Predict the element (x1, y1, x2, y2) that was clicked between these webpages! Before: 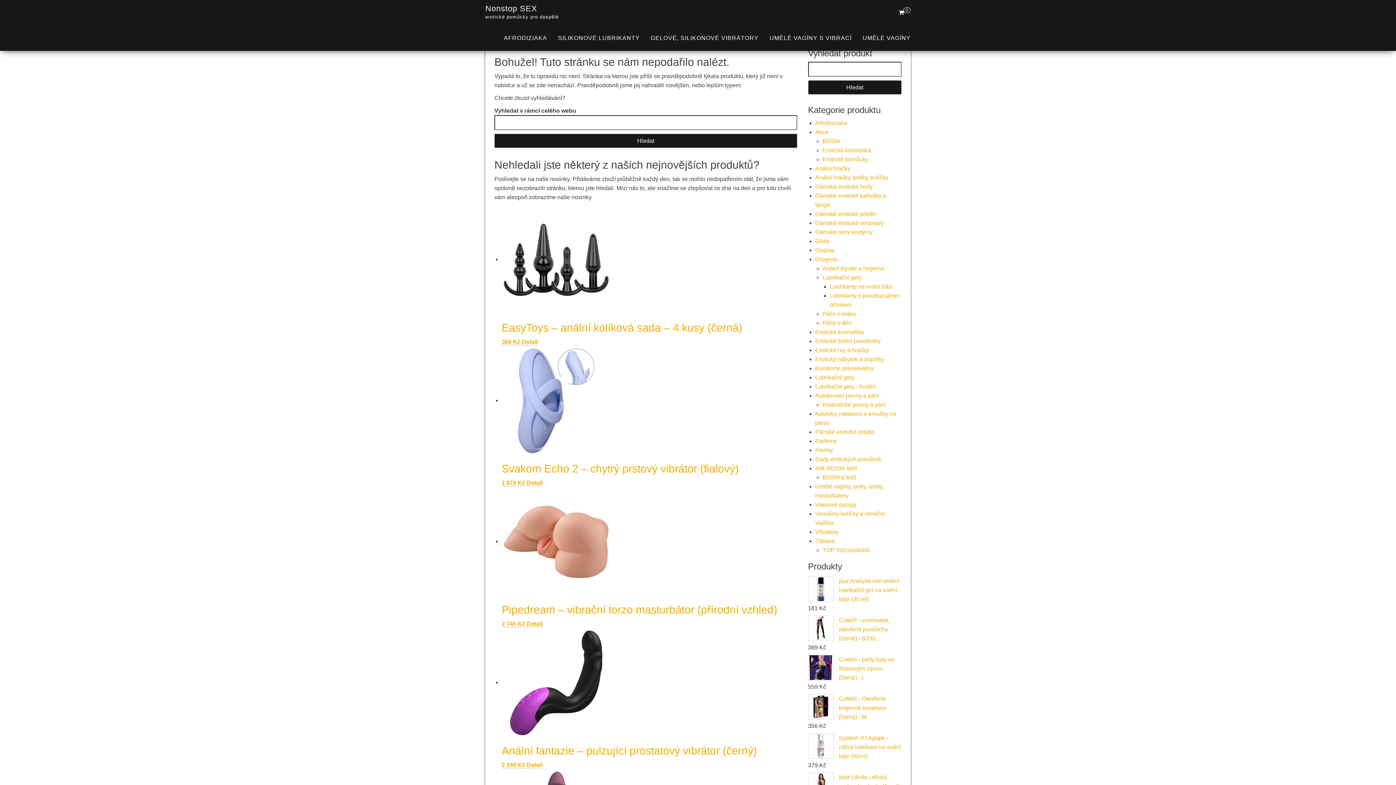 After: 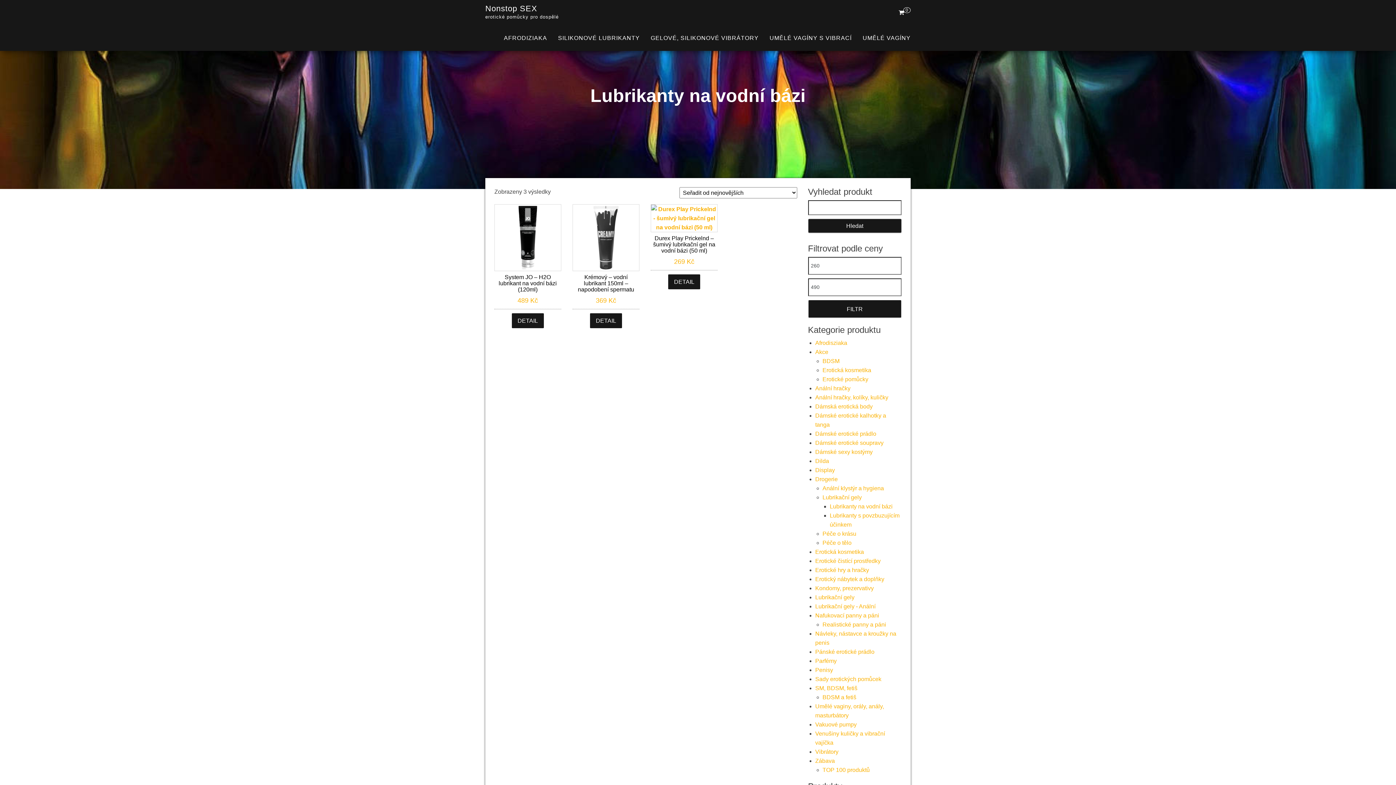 Action: label: Lubrikanty na vodní bázi bbox: (830, 283, 892, 289)